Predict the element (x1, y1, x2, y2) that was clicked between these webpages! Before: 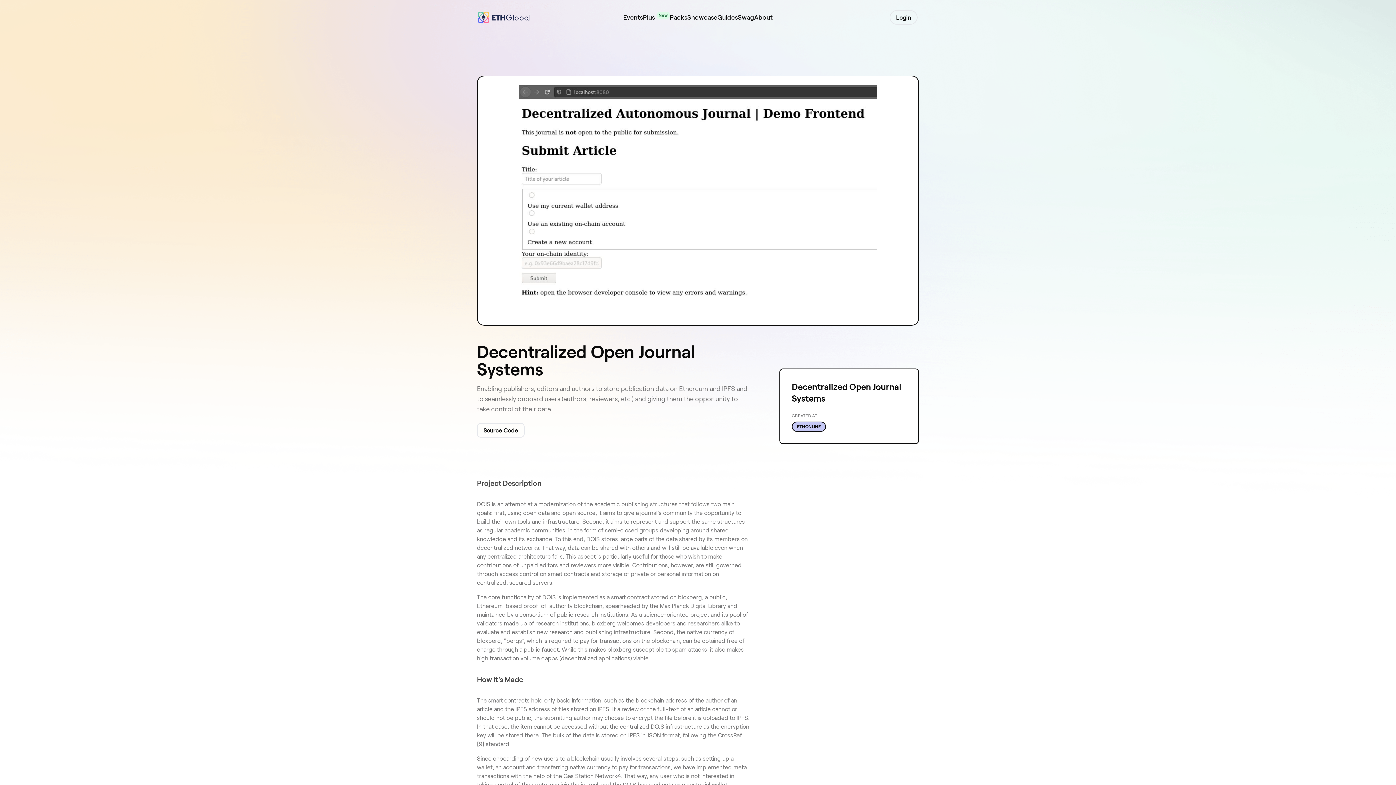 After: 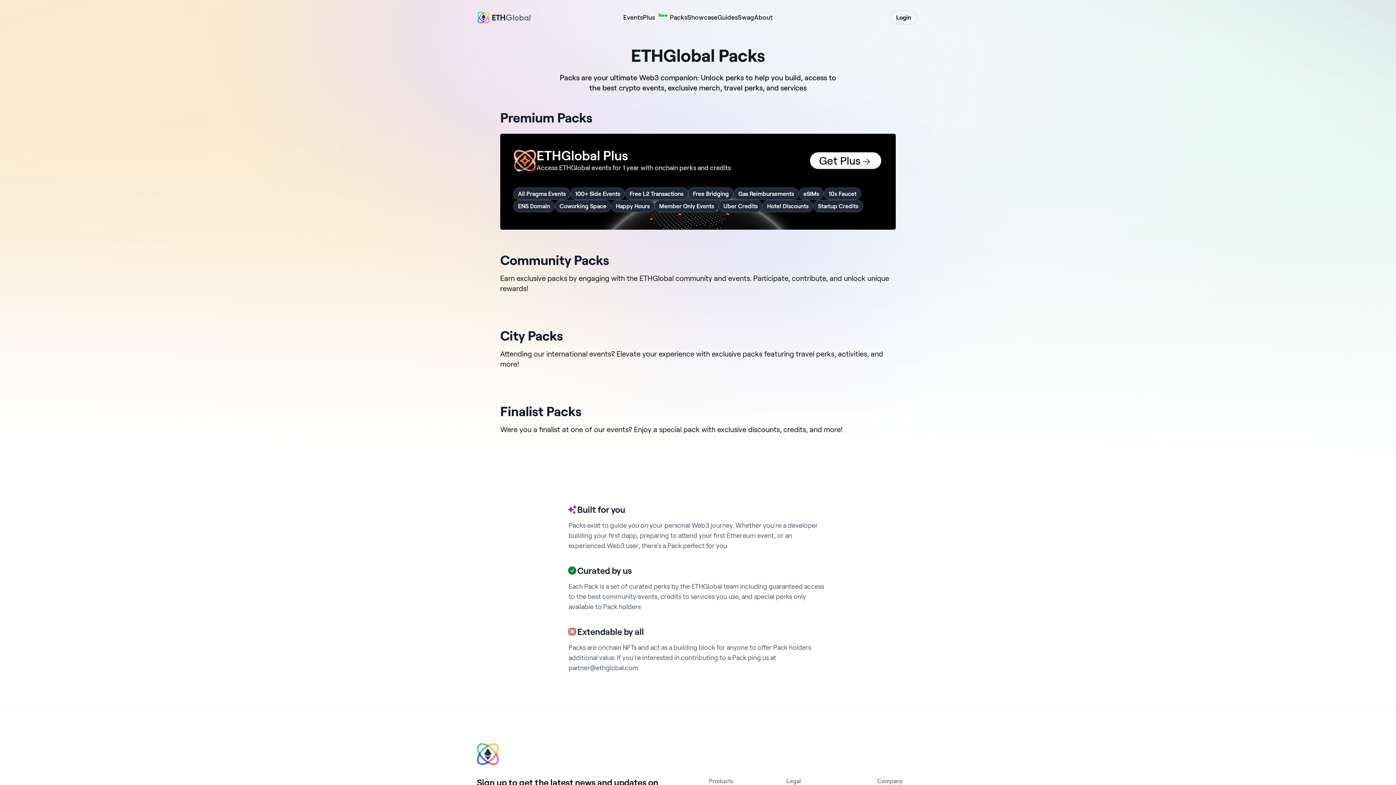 Action: bbox: (670, 13, 687, 21) label: Packs